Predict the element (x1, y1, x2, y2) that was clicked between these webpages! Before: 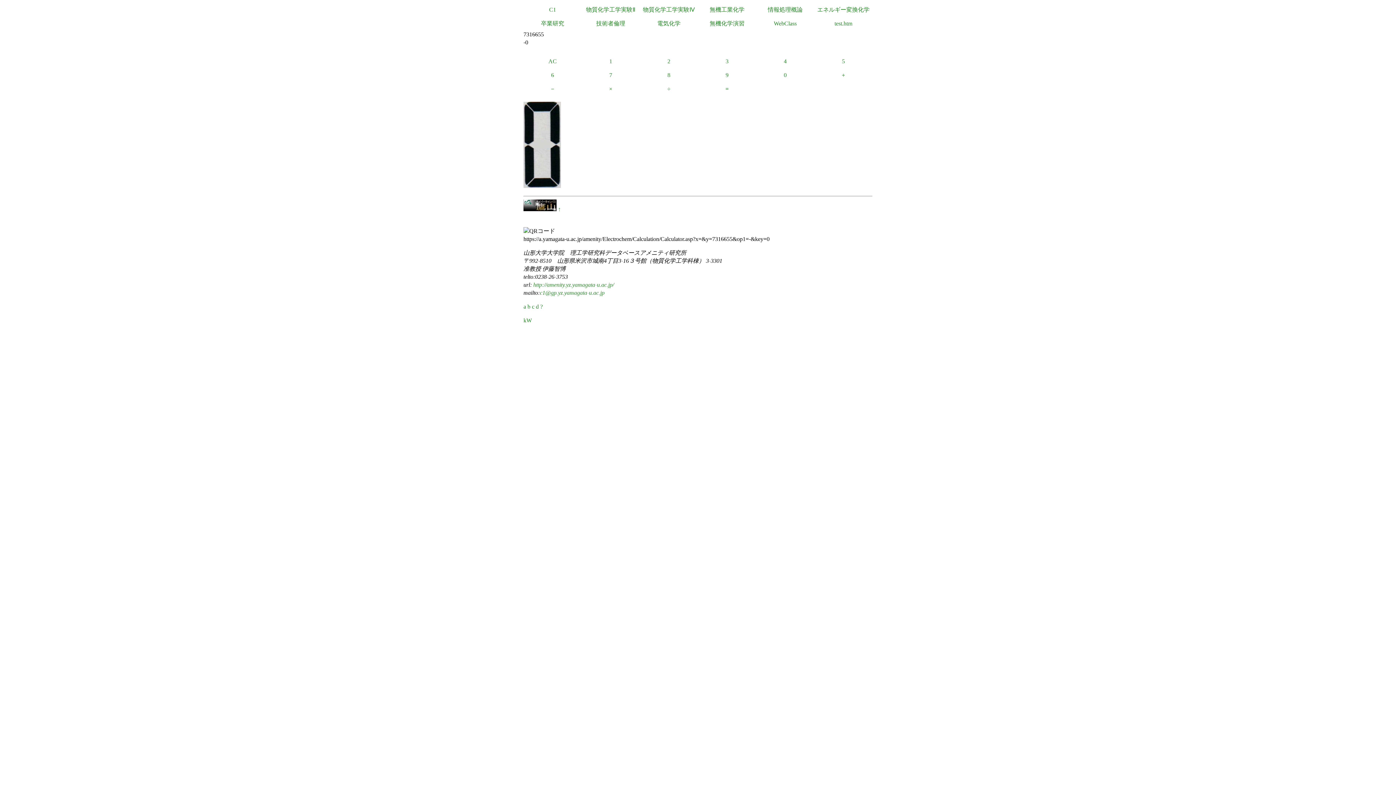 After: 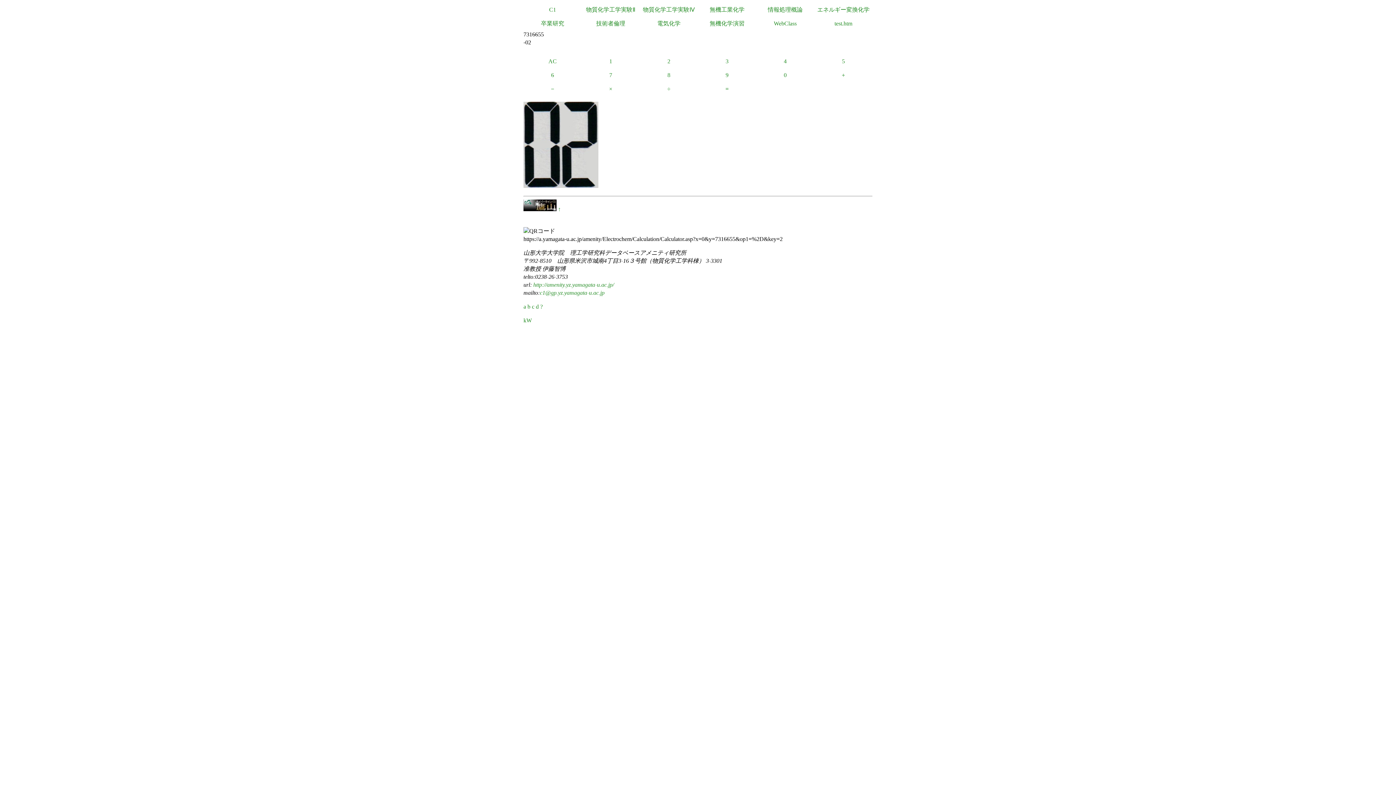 Action: bbox: (640, 54, 698, 68) label: 2